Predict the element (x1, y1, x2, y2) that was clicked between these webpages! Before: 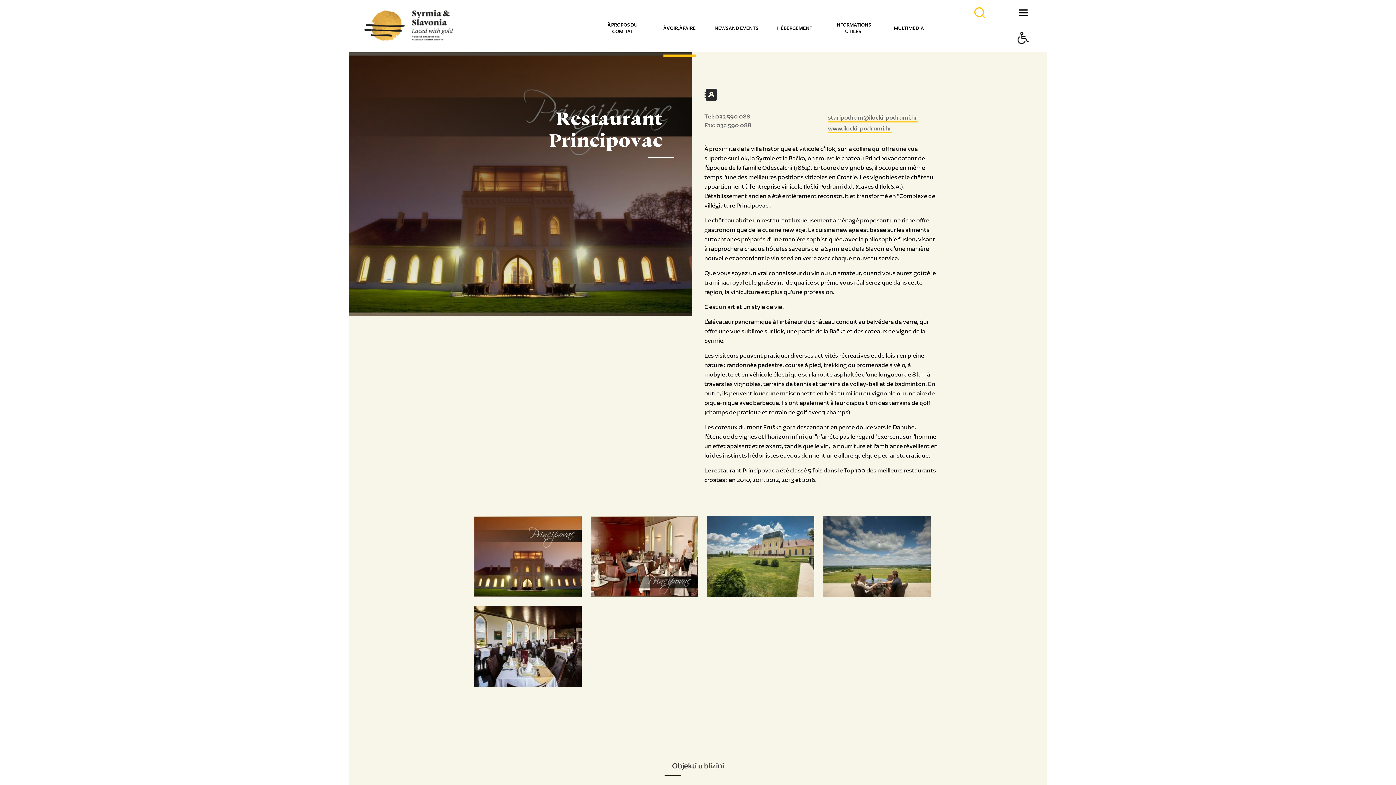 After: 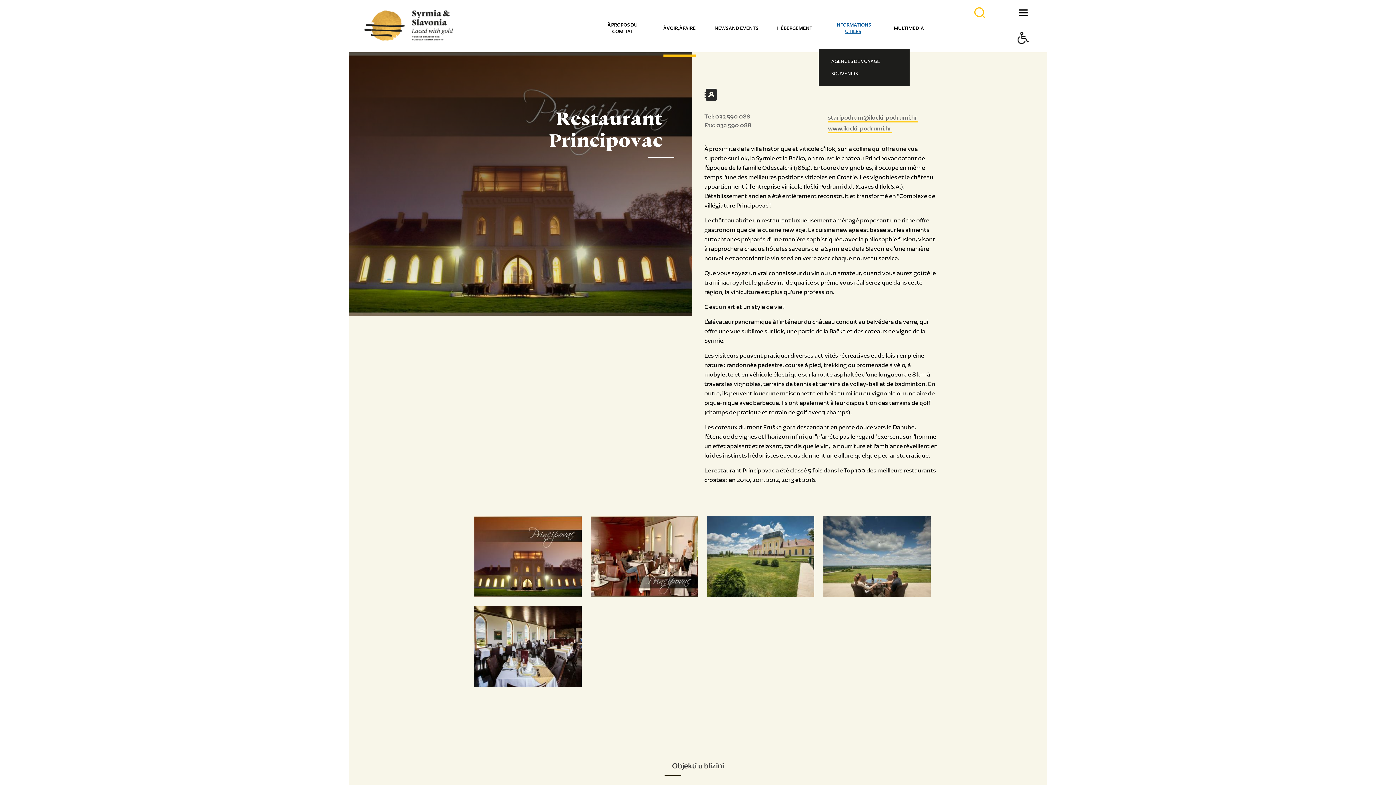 Action: bbox: (835, 0, 871, 52) label: INFORMATIONS UTILES